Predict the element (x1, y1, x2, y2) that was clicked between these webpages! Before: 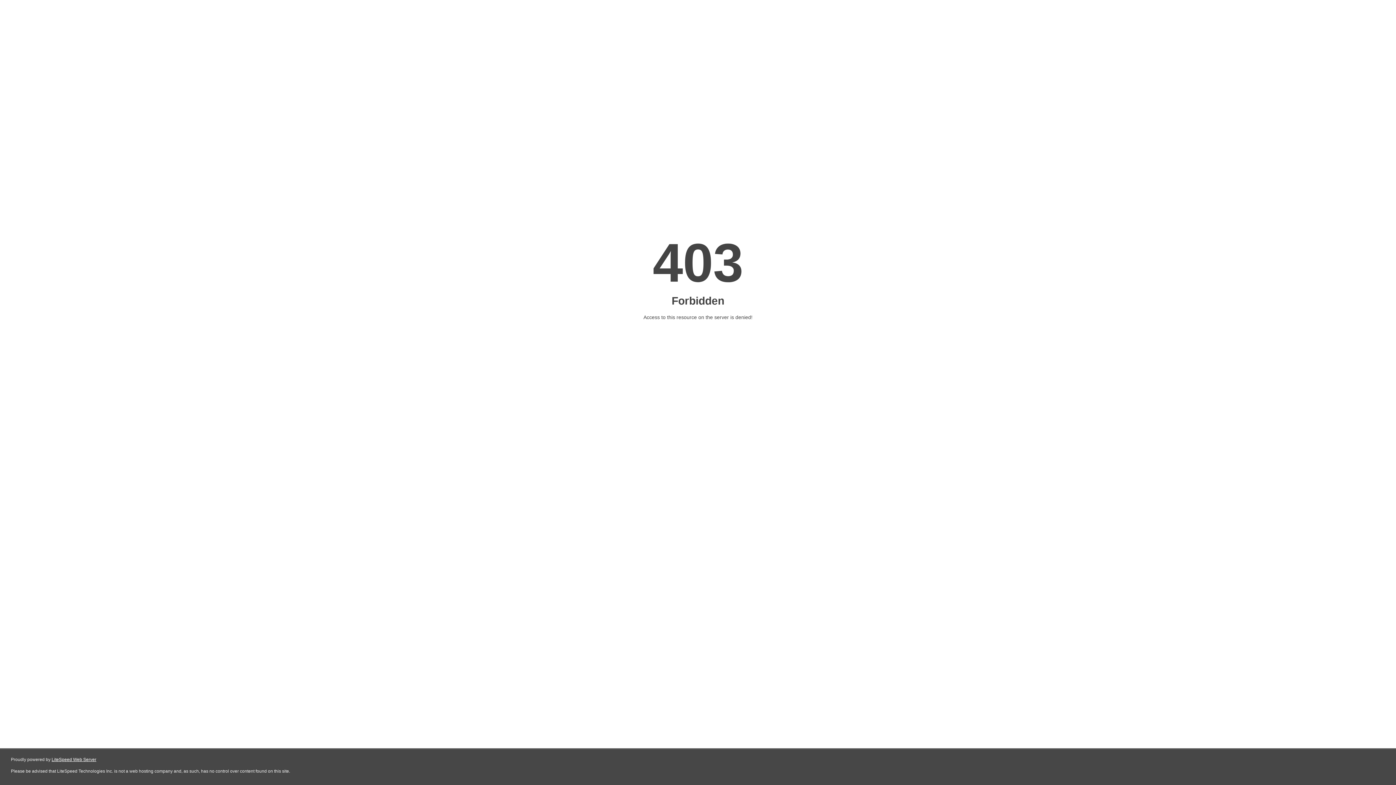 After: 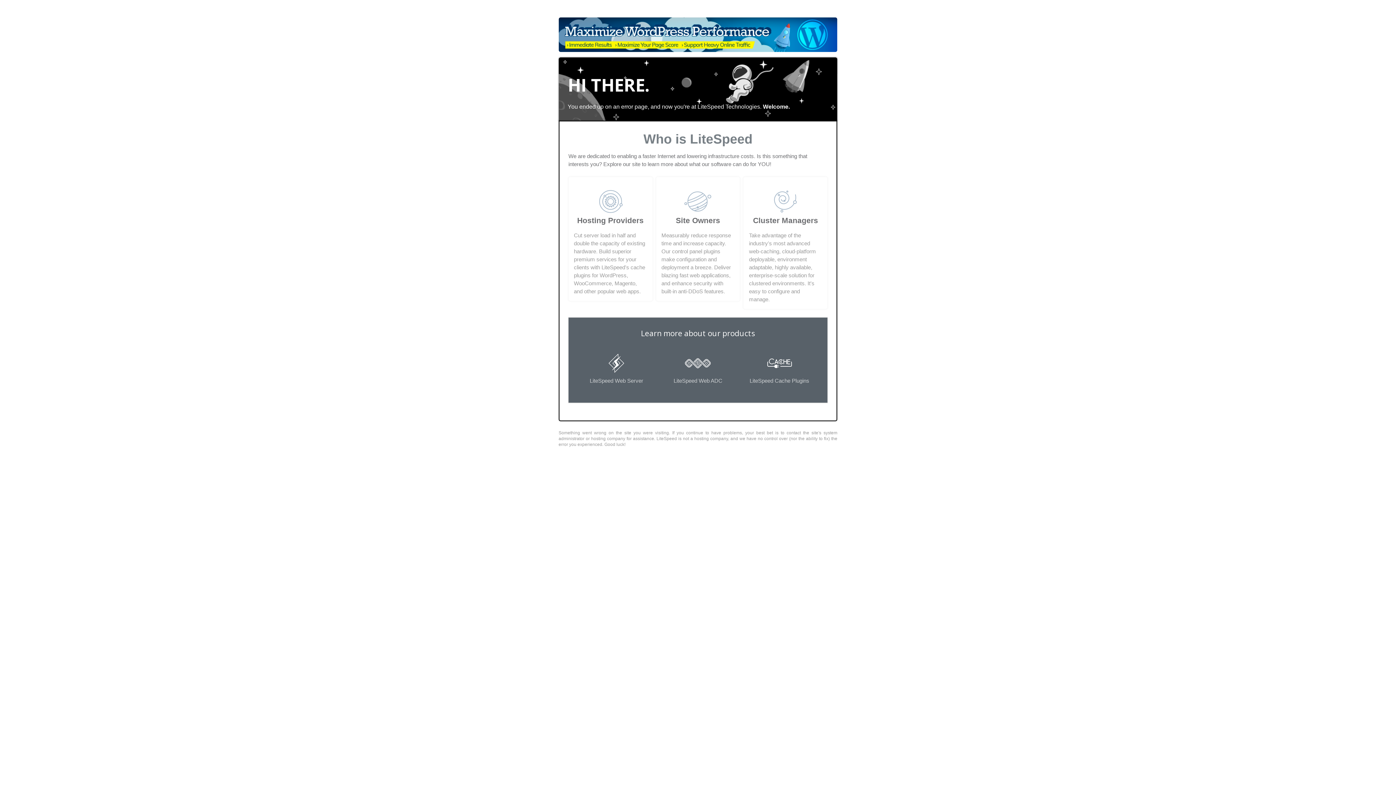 Action: label: LiteSpeed Web Server bbox: (51, 757, 96, 762)